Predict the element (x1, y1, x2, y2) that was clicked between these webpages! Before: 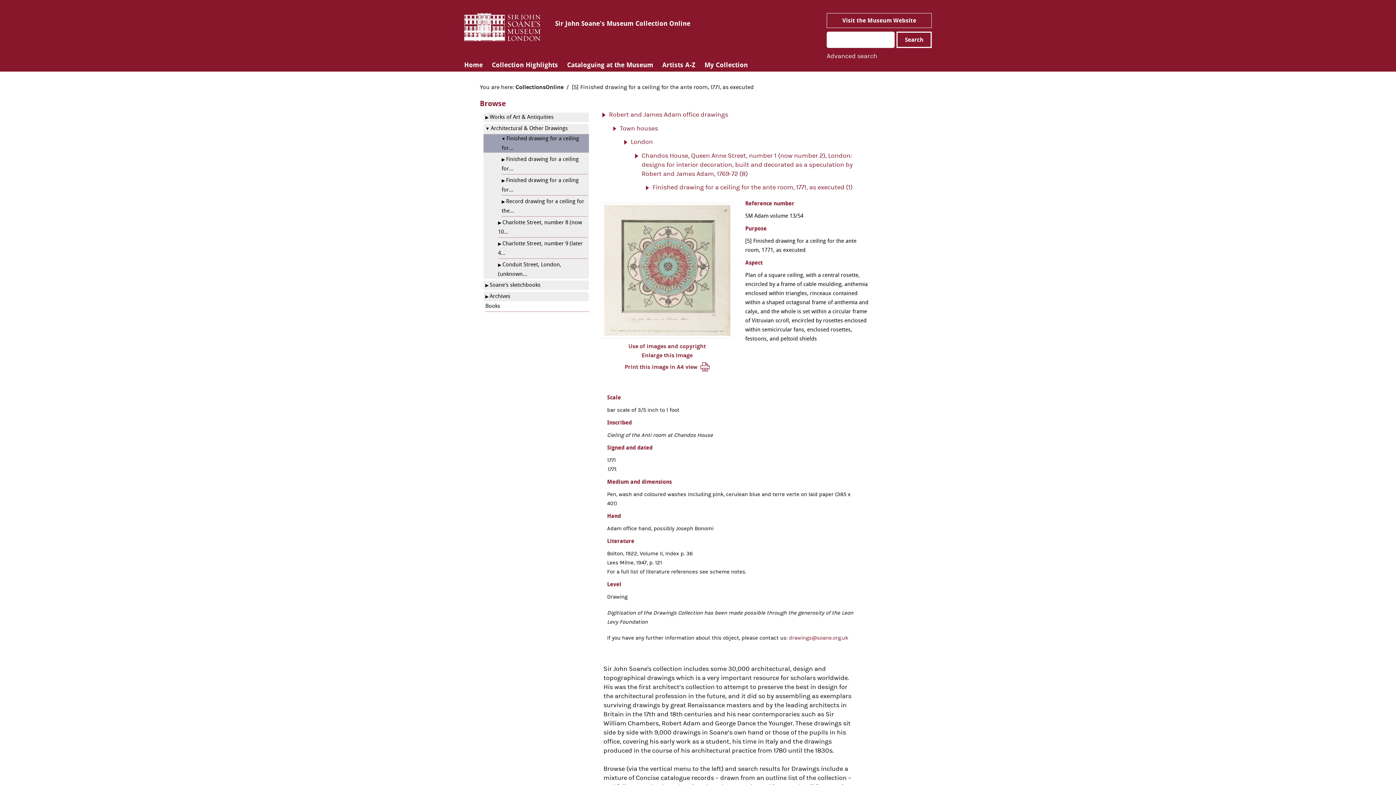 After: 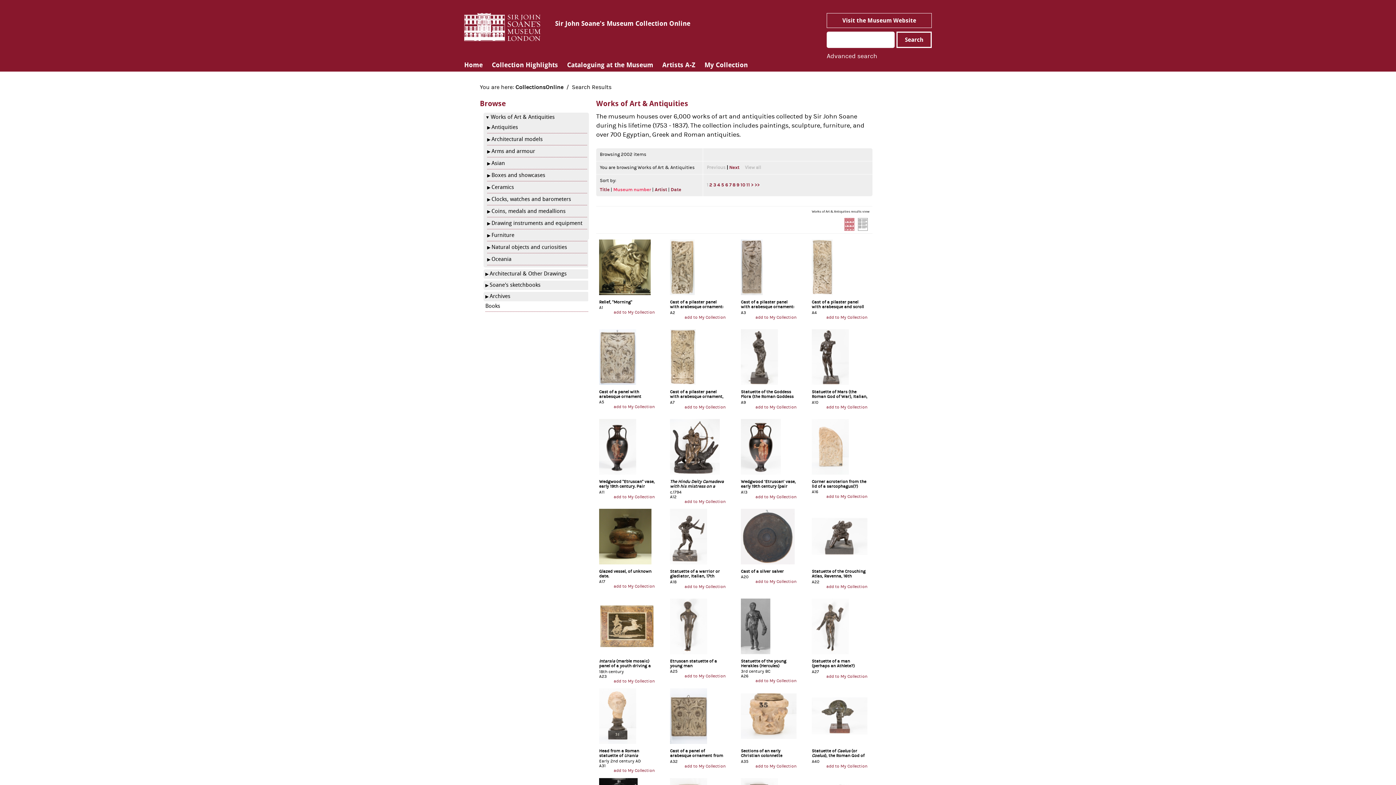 Action: bbox: (489, 113, 553, 120) label: Works of Art & Antiquities